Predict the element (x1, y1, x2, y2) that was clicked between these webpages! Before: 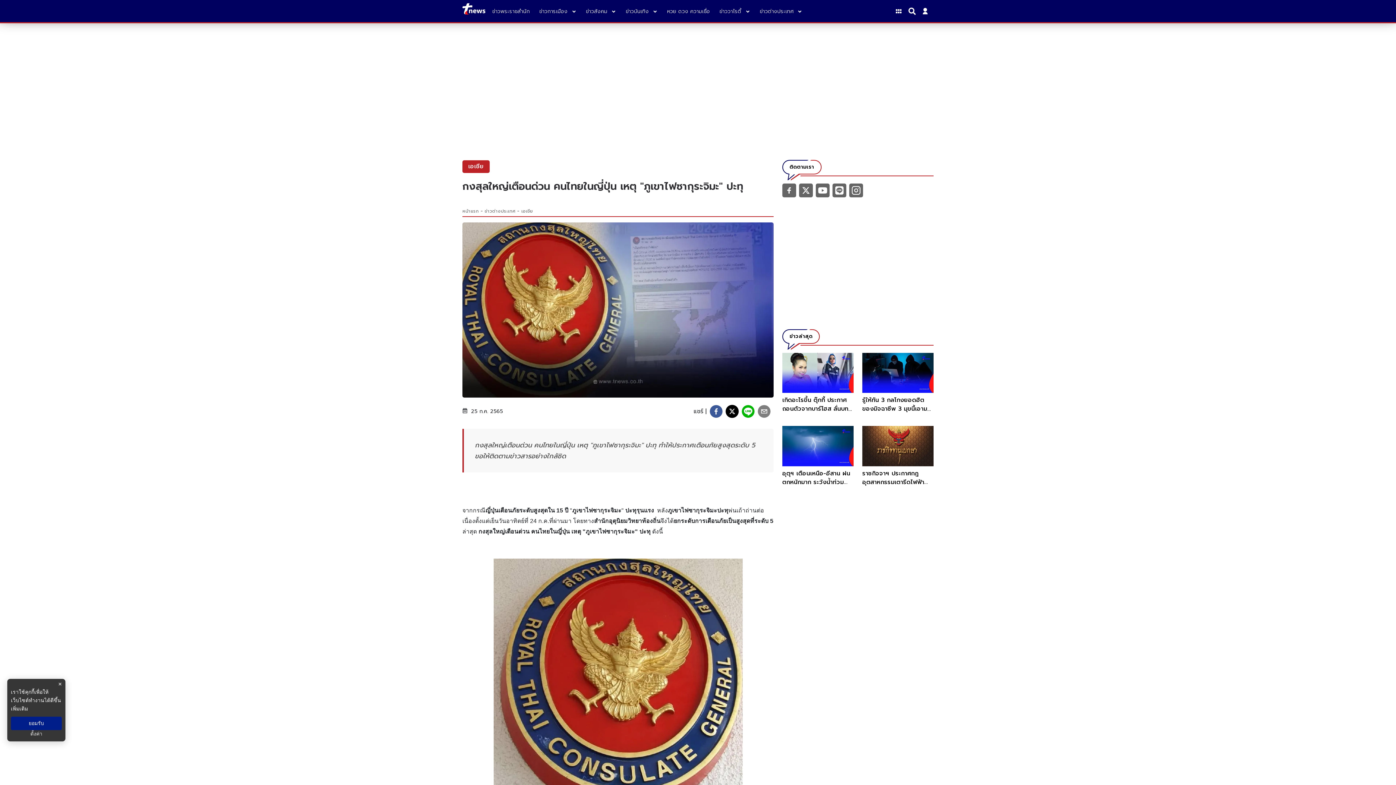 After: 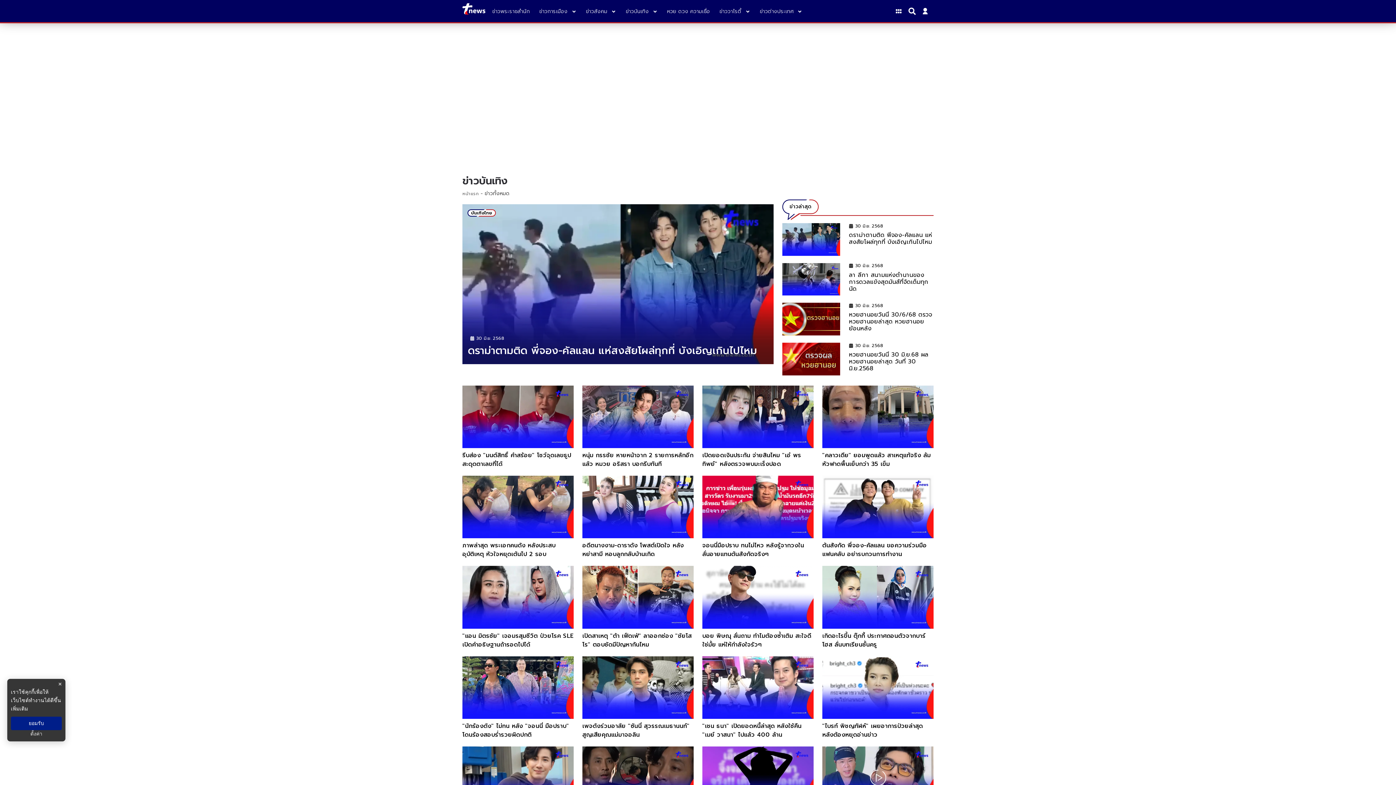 Action: bbox: (625, 7, 657, 15) label: ข่าวบันเทิง 